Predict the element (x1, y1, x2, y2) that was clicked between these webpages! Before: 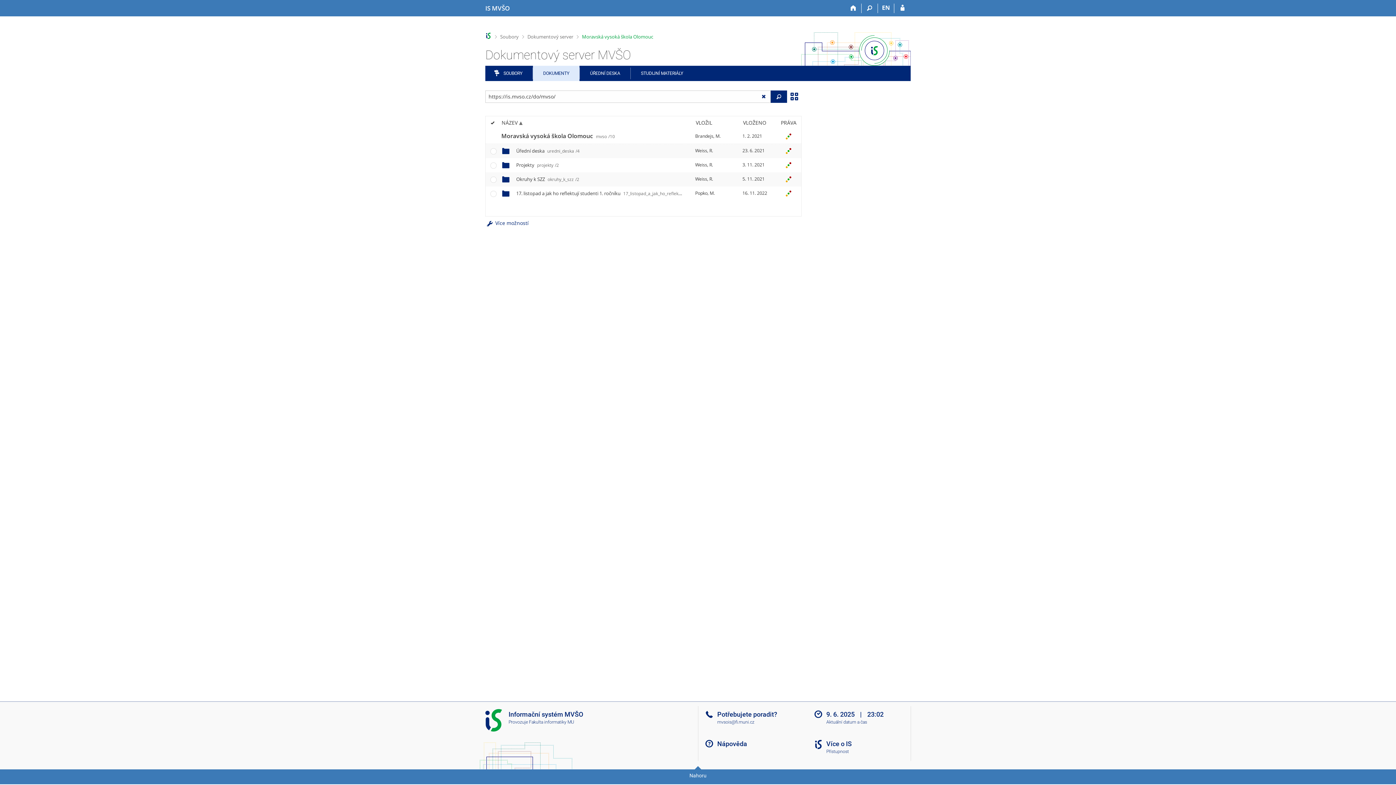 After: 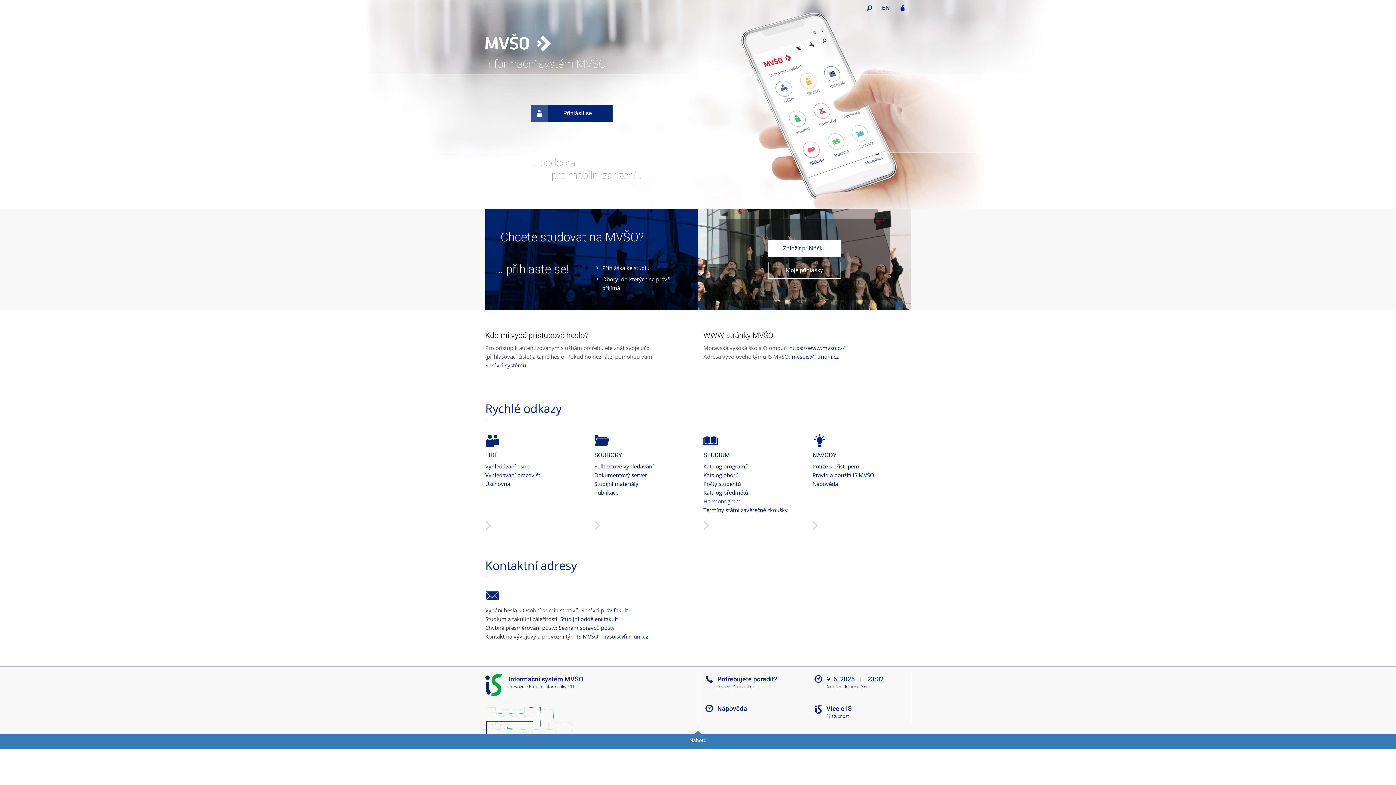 Action: label: Informační systém Moravské vysoké školy Olomouc bbox: (485, 3, 509, 12)